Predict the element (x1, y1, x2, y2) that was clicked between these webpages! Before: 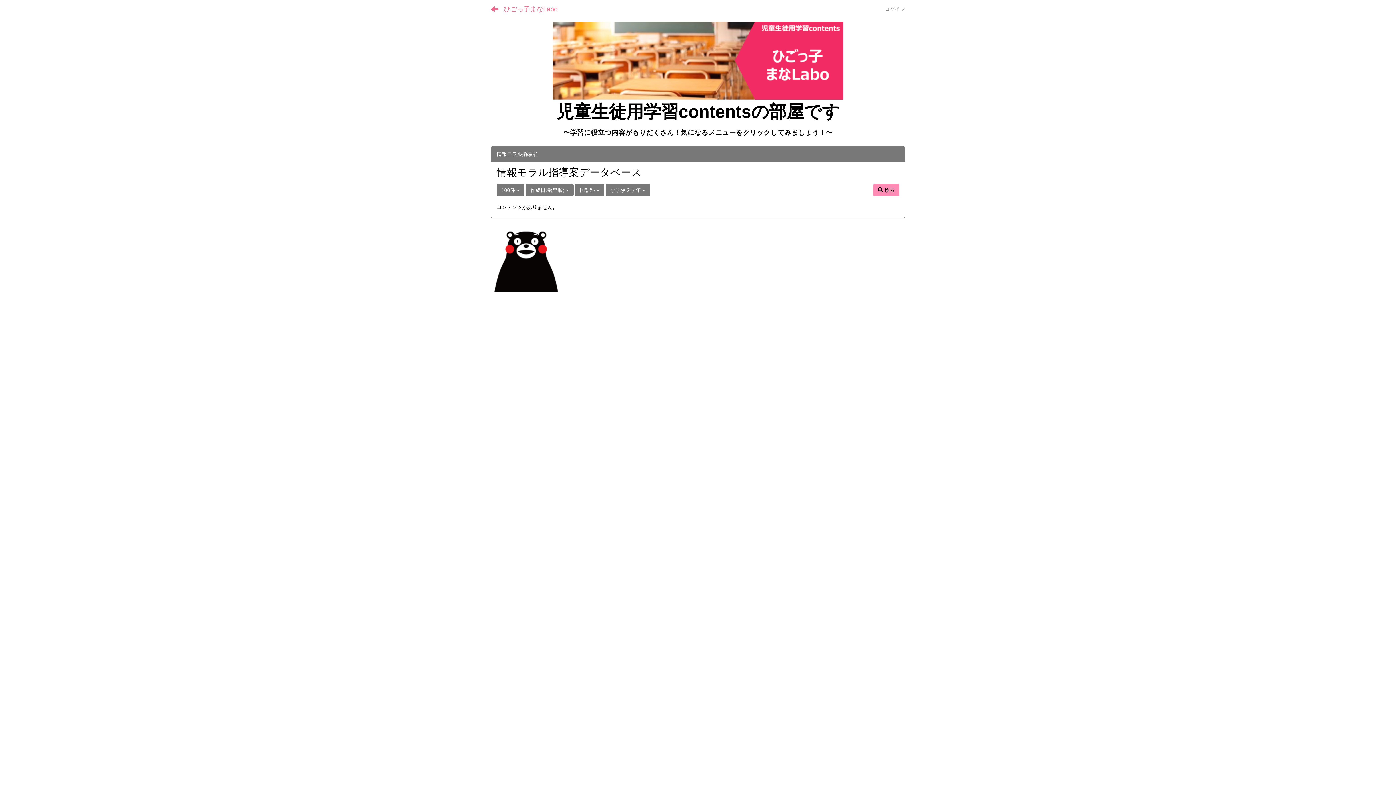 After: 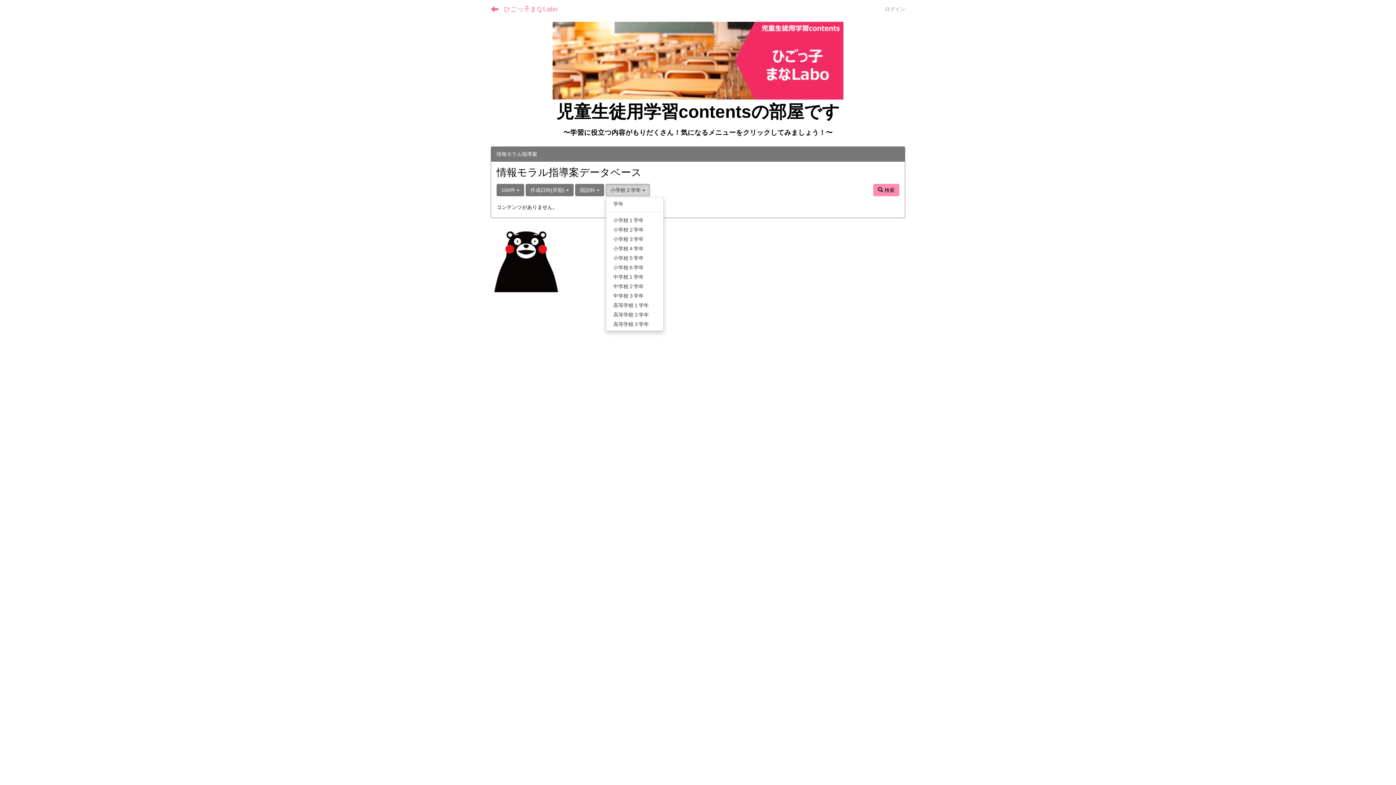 Action: label: 小学校２学年  bbox: (605, 184, 650, 196)